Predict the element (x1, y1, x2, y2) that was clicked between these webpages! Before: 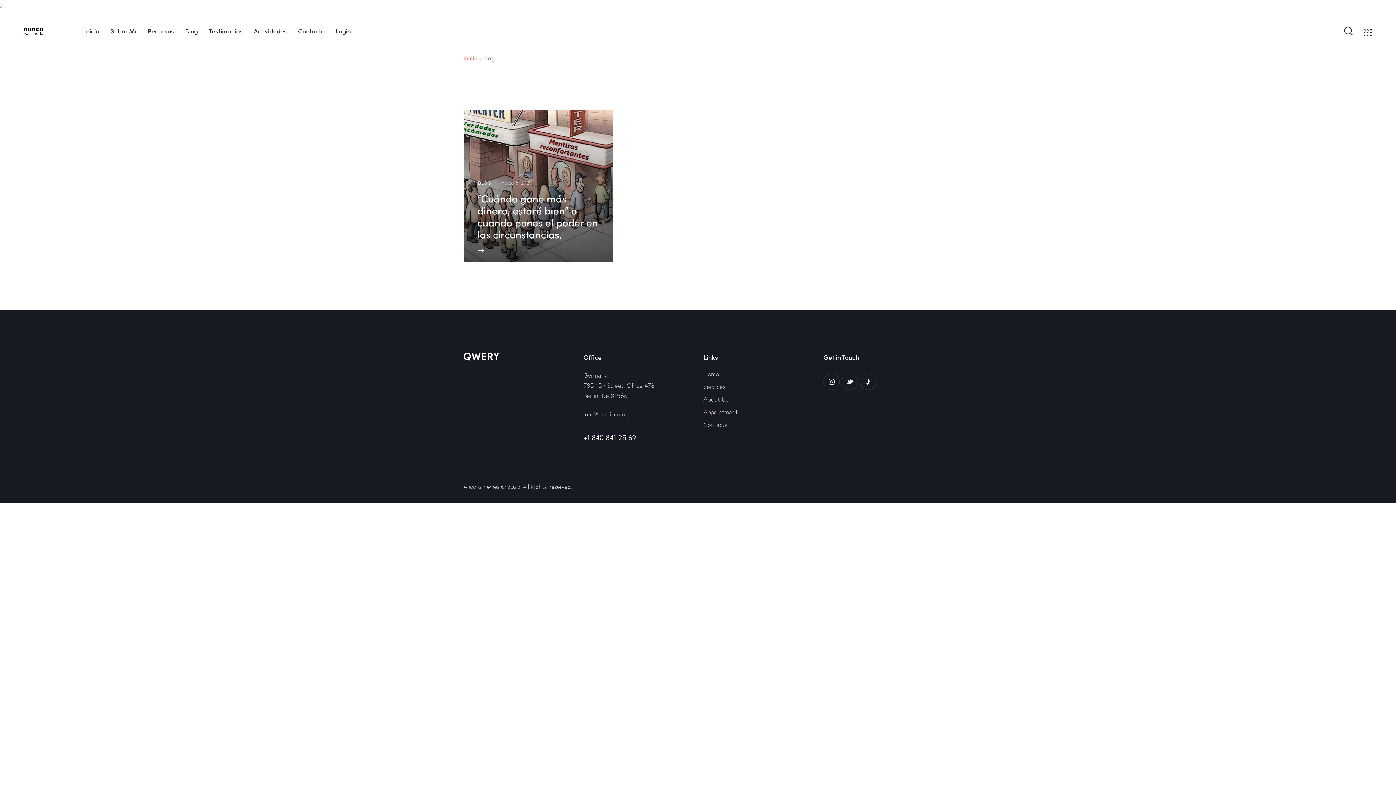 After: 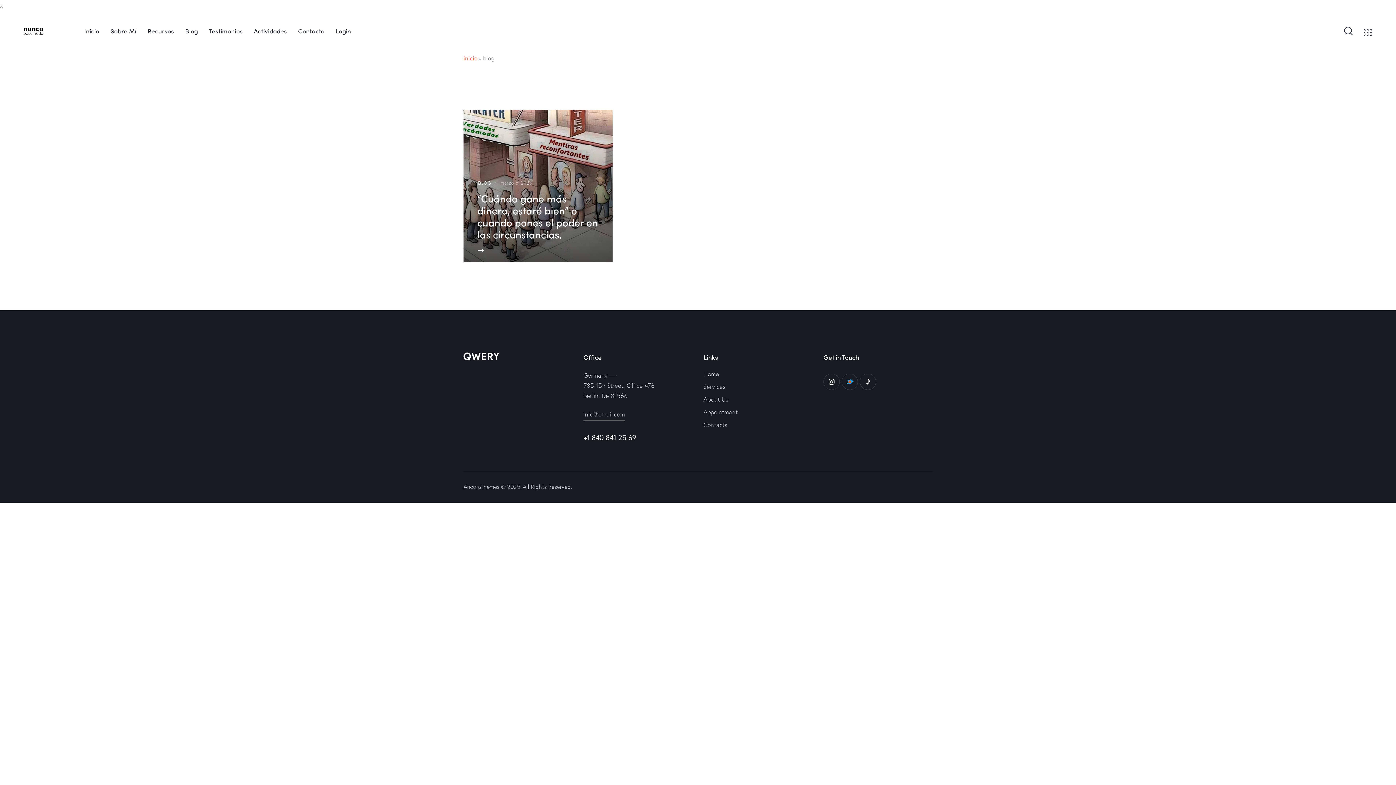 Action: bbox: (841, 373, 858, 390)